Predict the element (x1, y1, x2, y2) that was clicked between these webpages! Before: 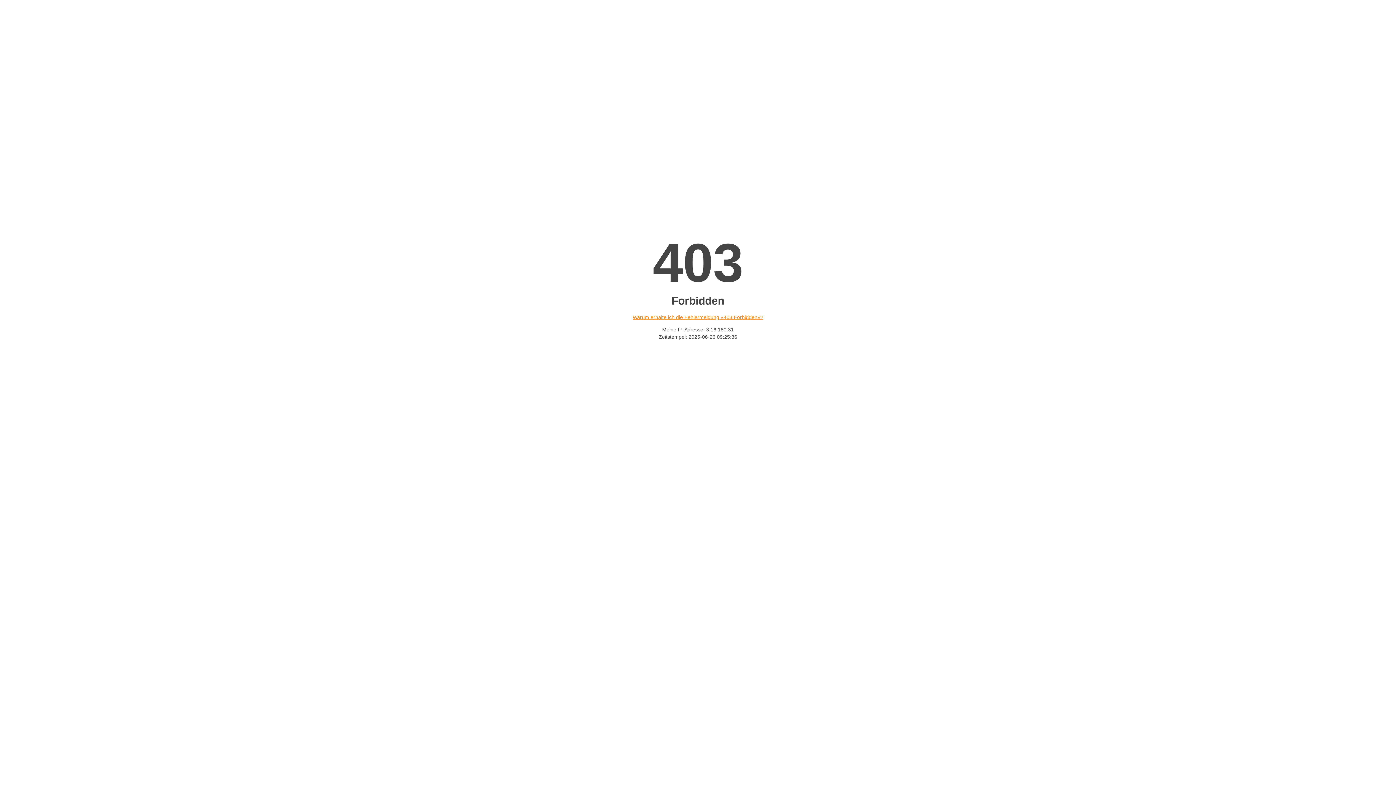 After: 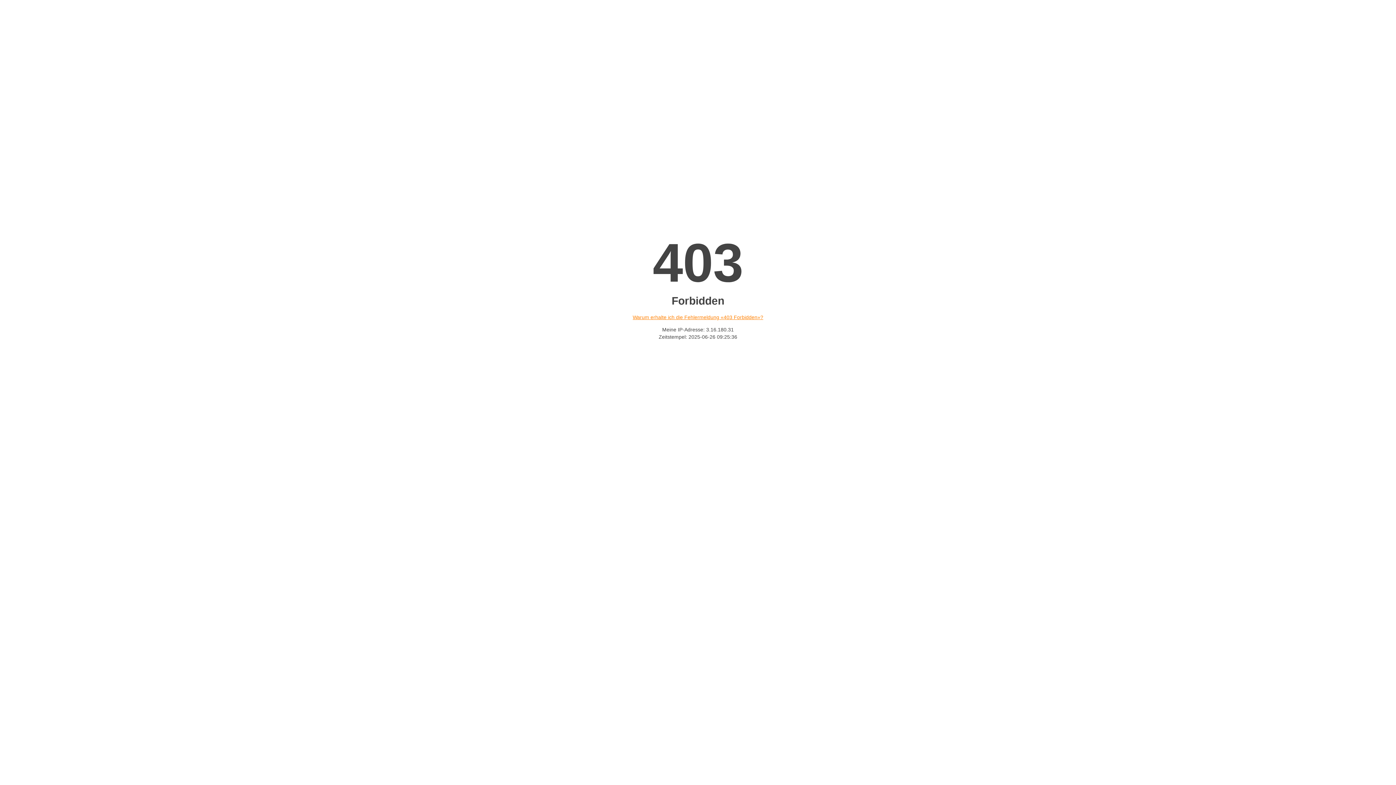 Action: bbox: (632, 314, 763, 320) label: Warum erhalte ich die Fehlermeldung «403 Forbidden»?